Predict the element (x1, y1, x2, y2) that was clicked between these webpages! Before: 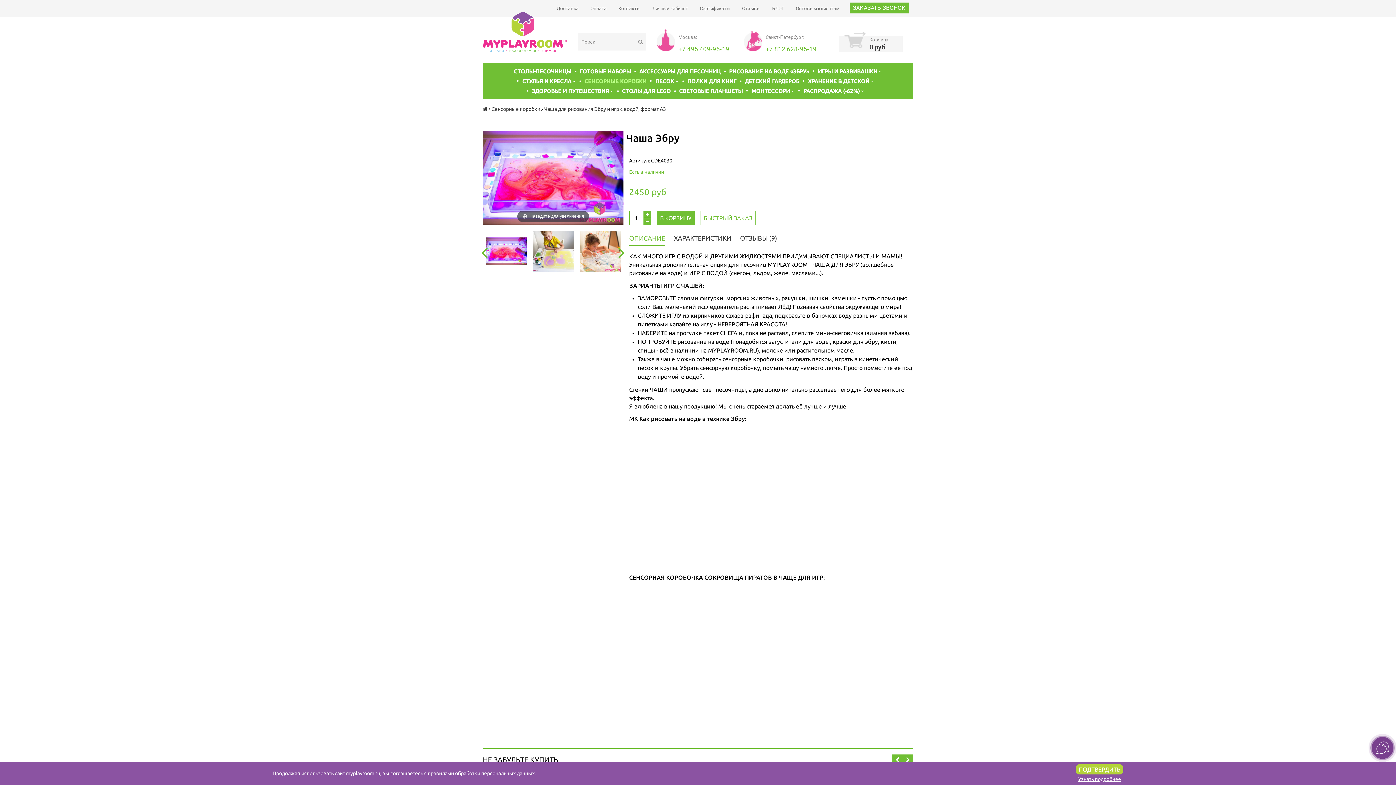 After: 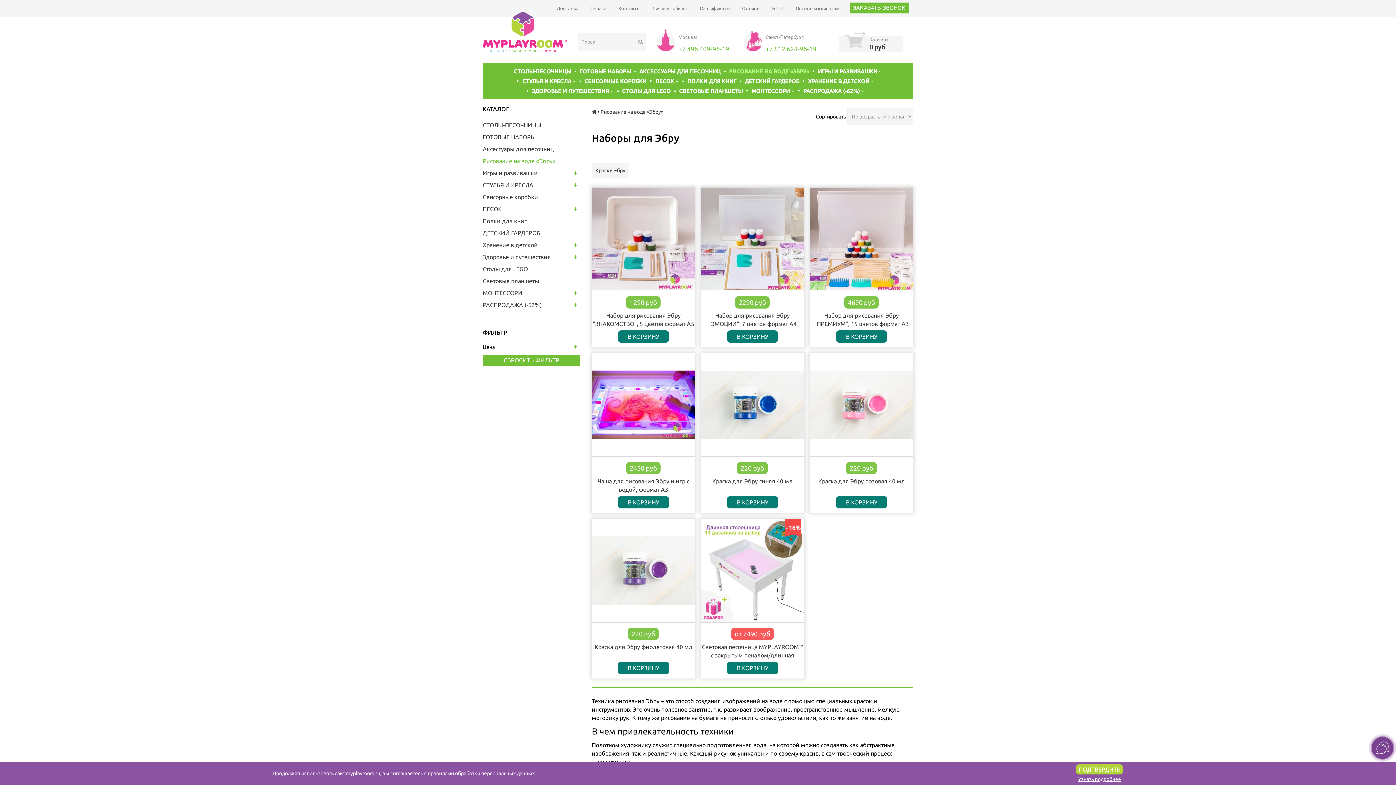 Action: label: РИСОВАНИЕ НА ВОДЕ «ЭБРУ» bbox: (725, 66, 812, 76)